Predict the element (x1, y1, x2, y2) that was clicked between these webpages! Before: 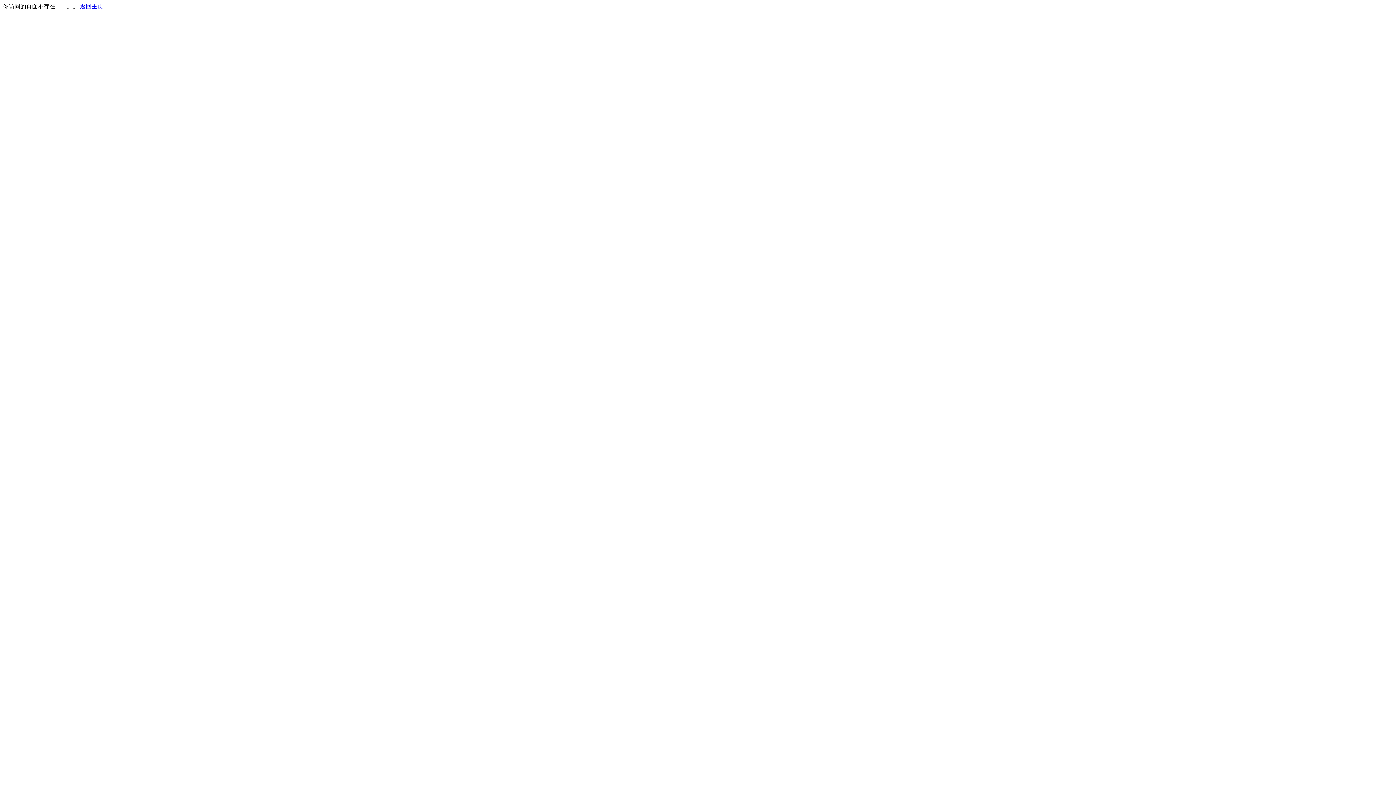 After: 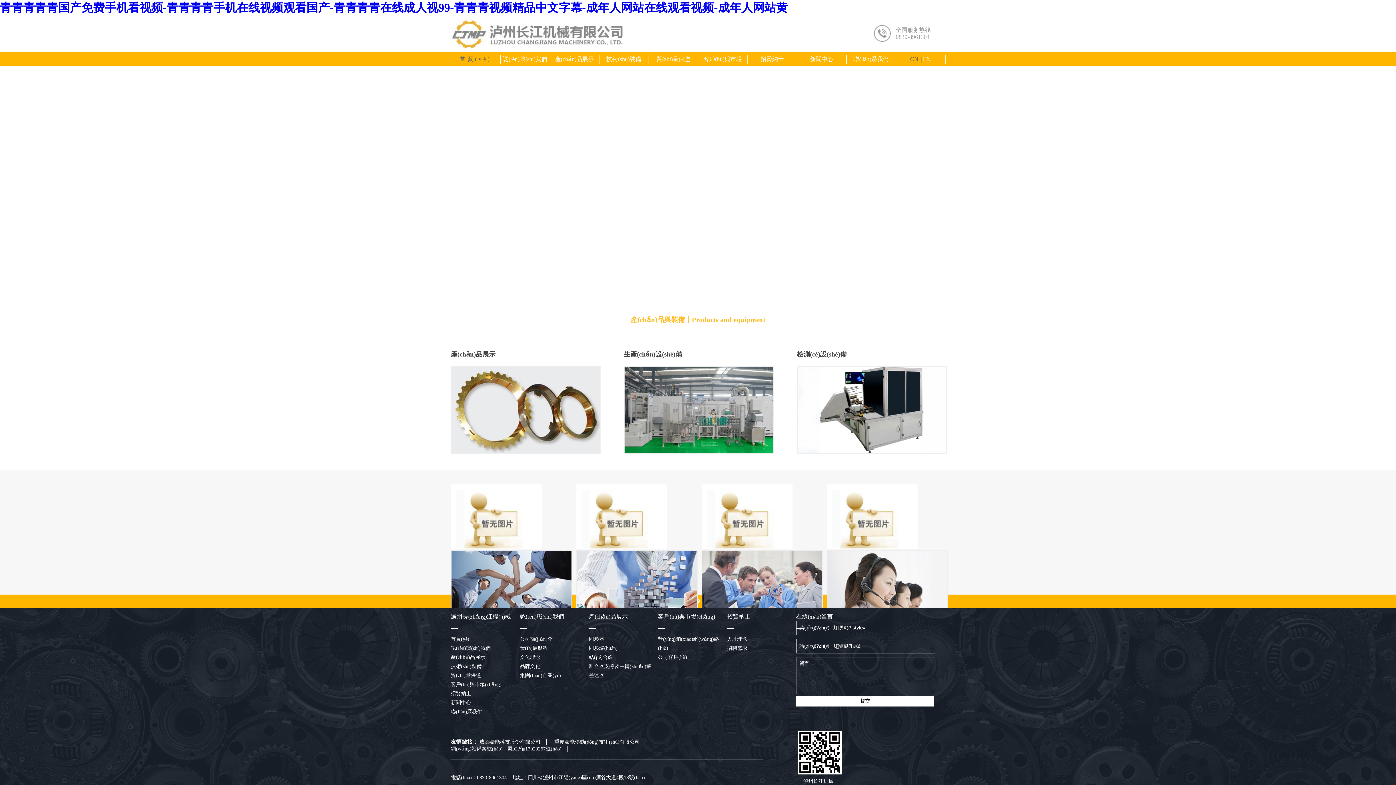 Action: bbox: (80, 3, 103, 9) label: 返回主页